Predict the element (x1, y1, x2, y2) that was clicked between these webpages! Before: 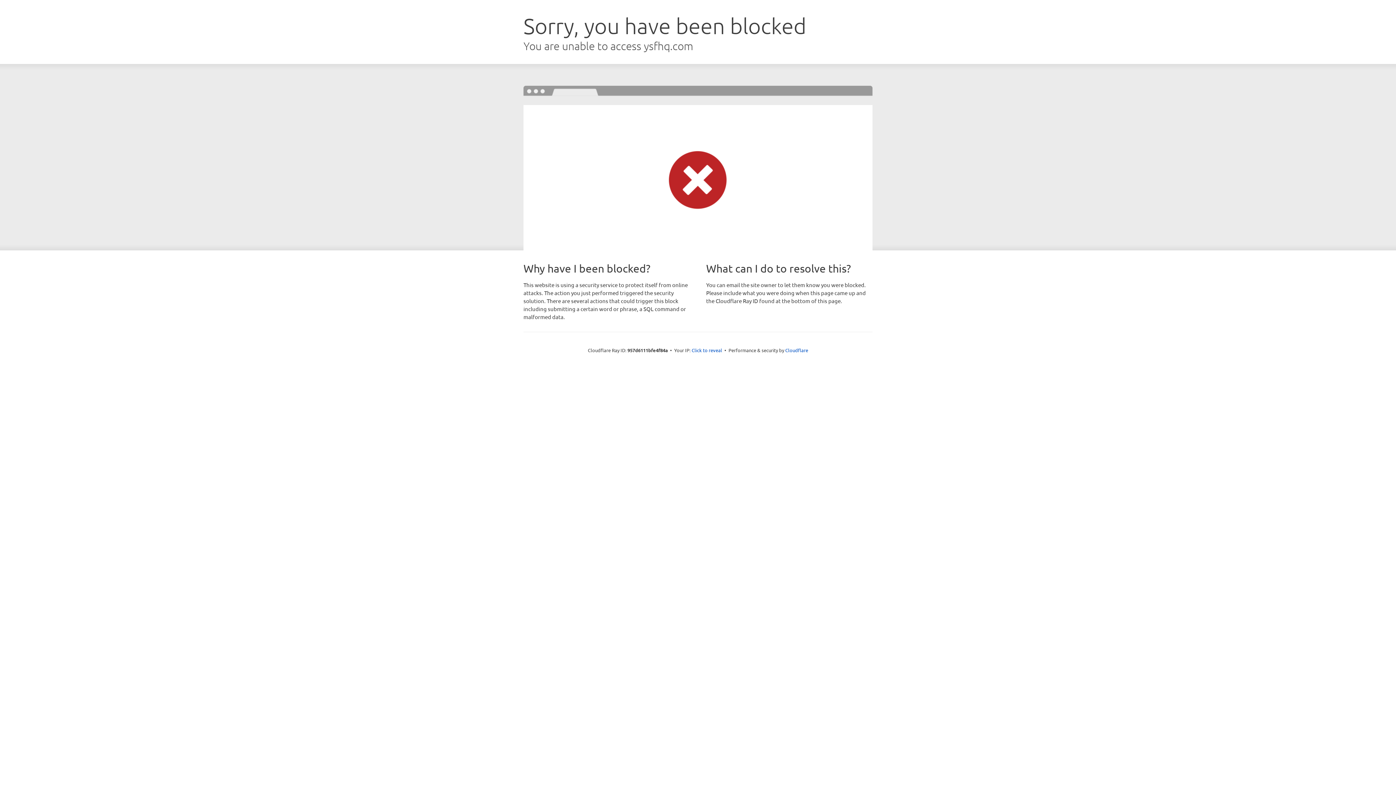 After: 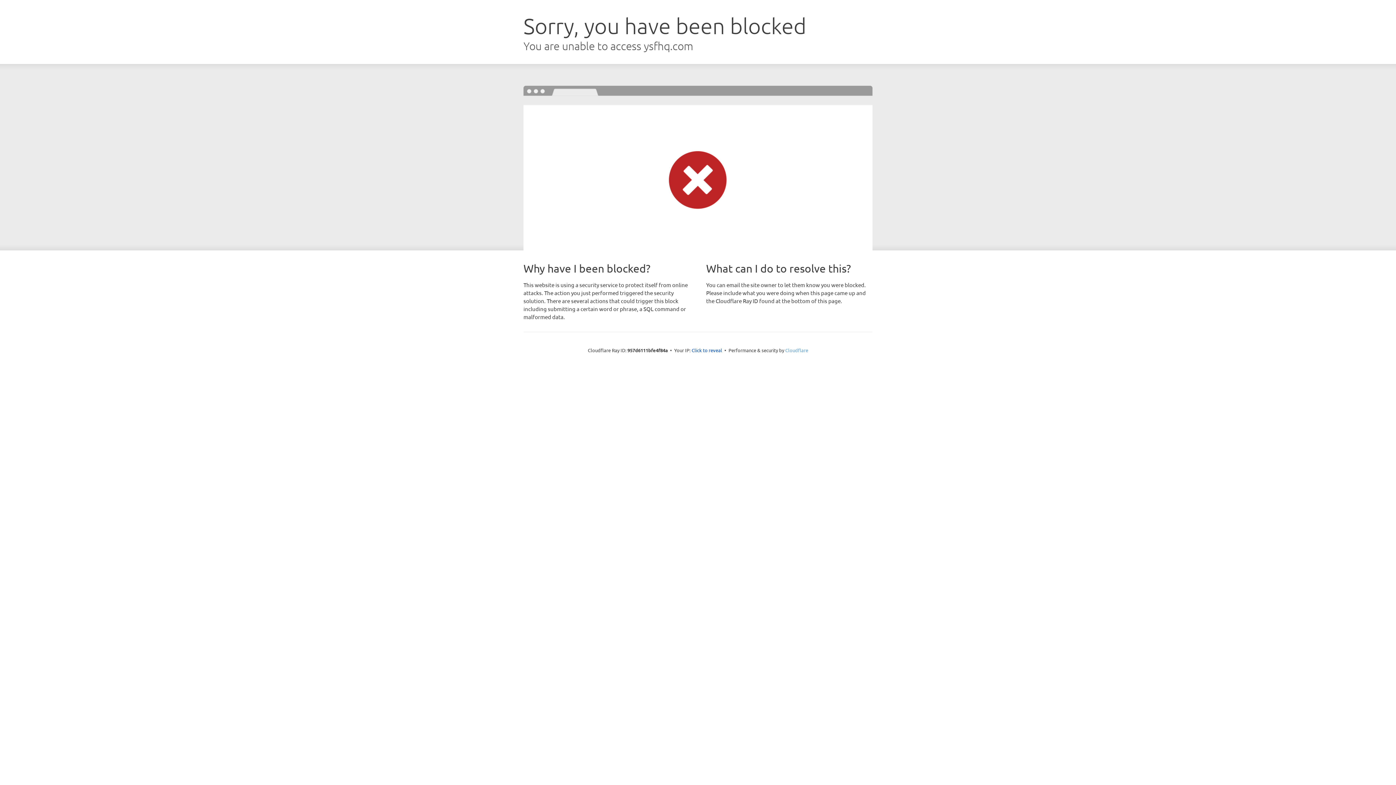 Action: bbox: (785, 347, 808, 353) label: Cloudflare